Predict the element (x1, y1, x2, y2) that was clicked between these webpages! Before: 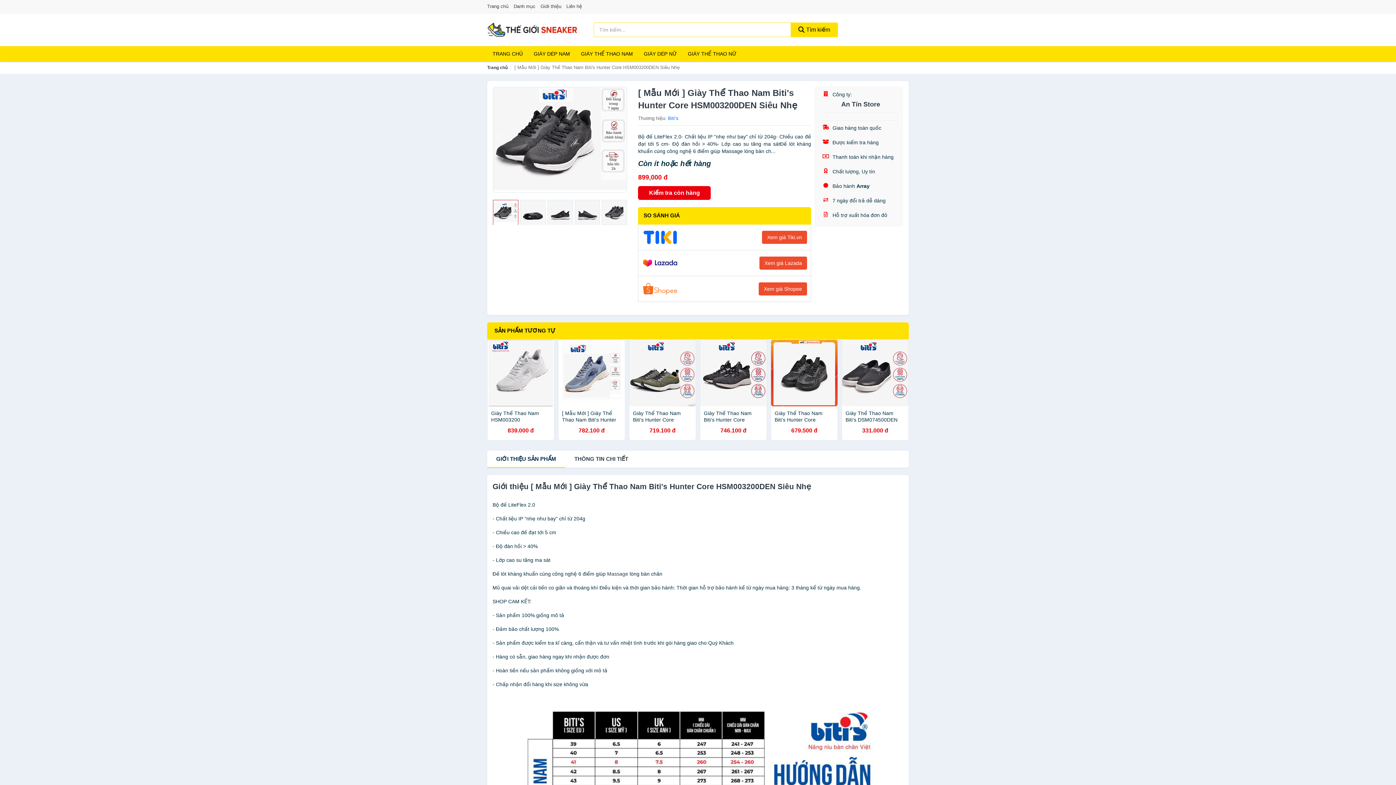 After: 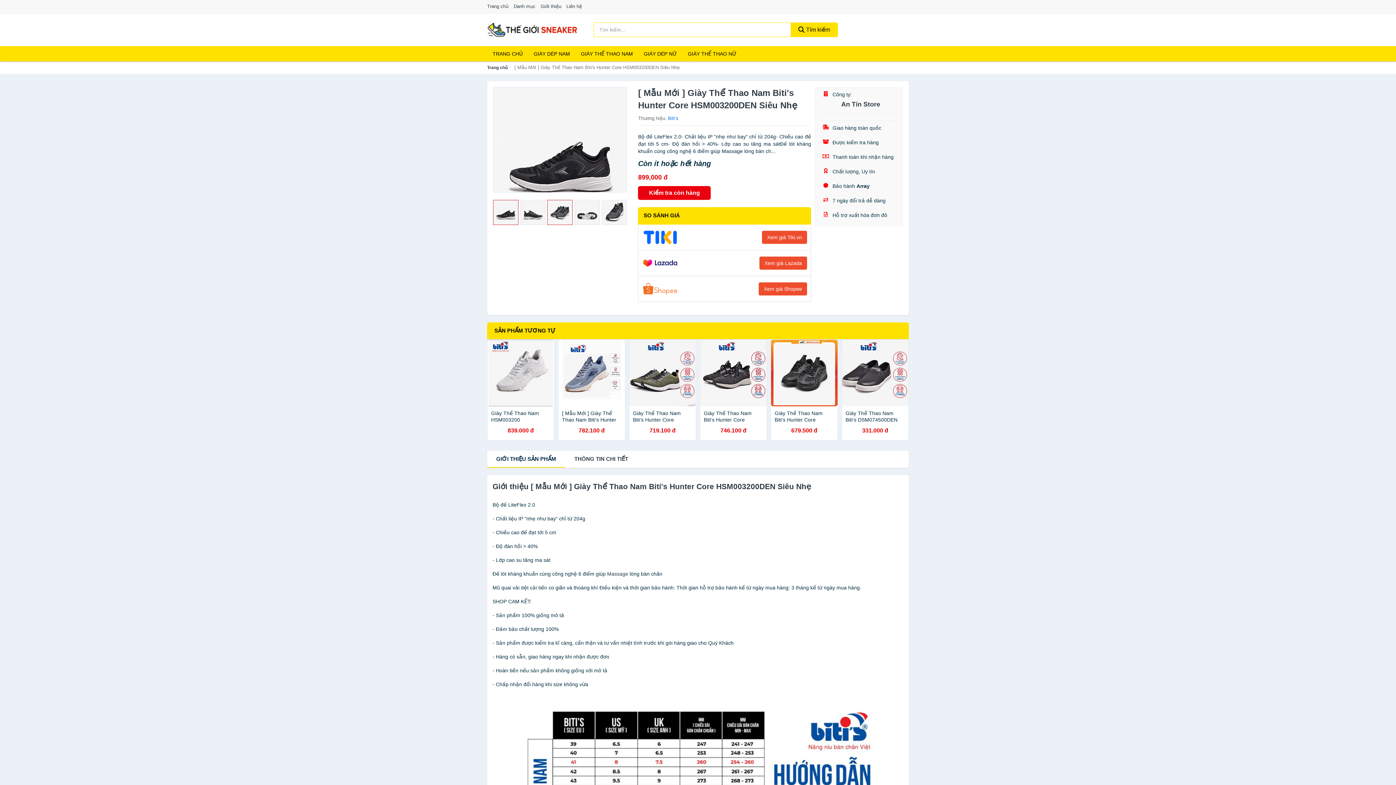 Action: bbox: (547, 199, 572, 225)